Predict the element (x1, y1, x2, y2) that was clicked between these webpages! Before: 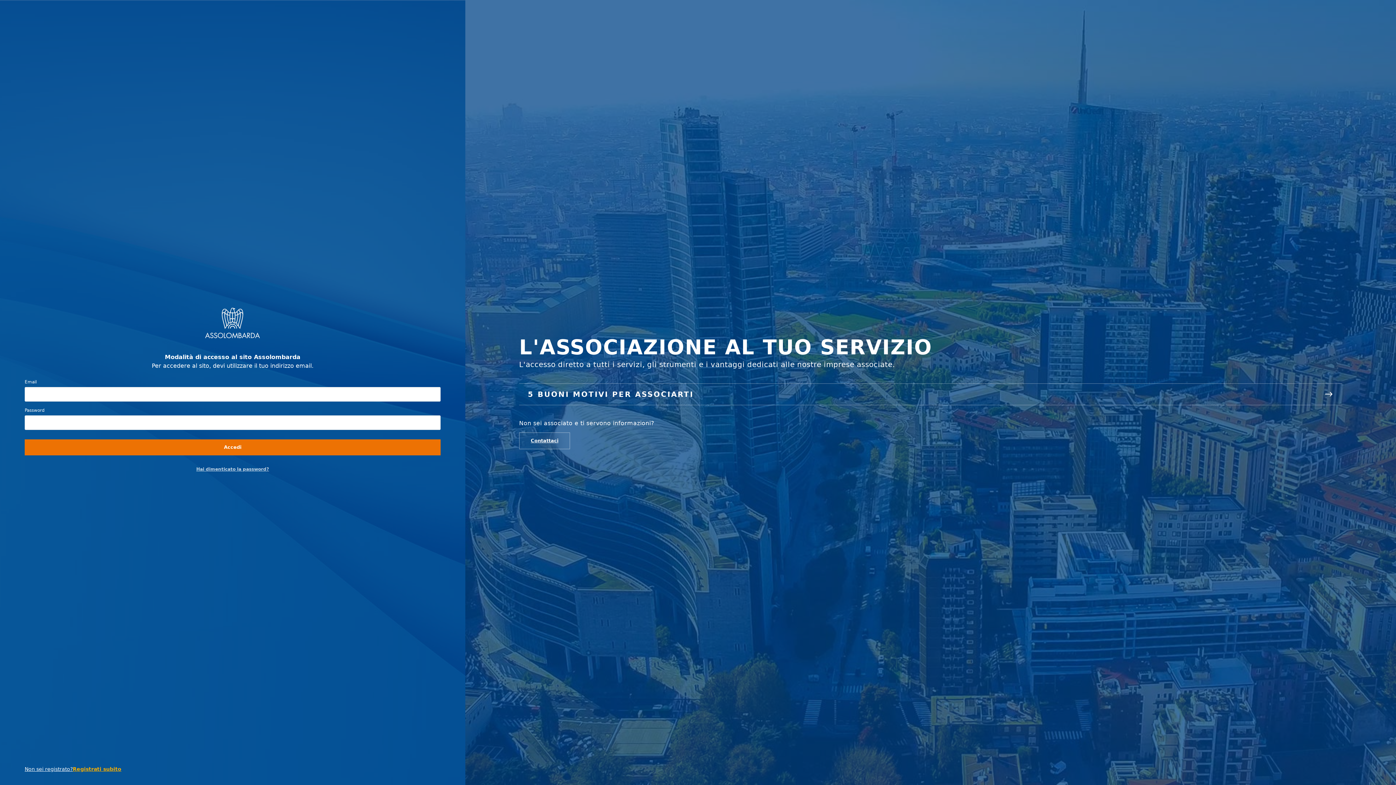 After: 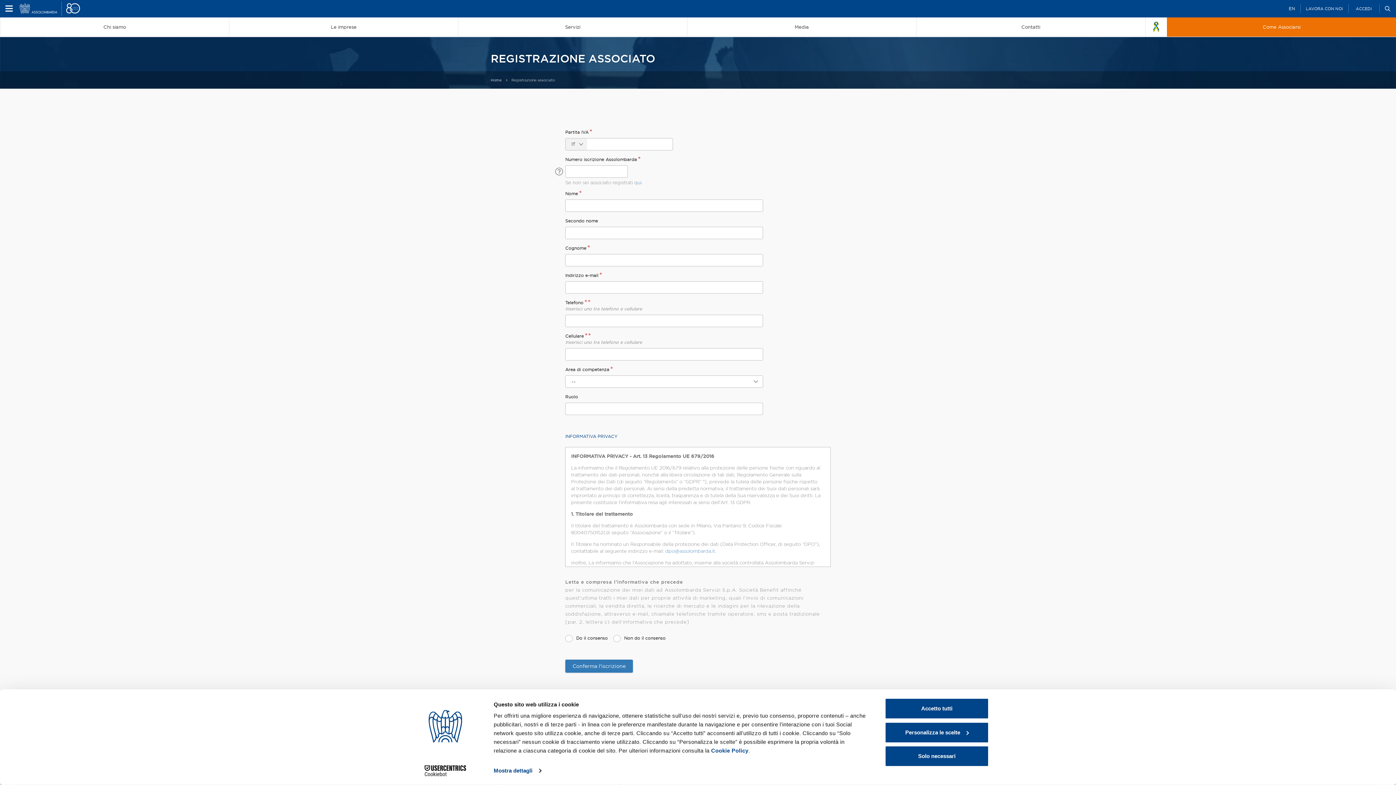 Action: bbox: (24, 765, 72, 773) label: Non sei registrato?